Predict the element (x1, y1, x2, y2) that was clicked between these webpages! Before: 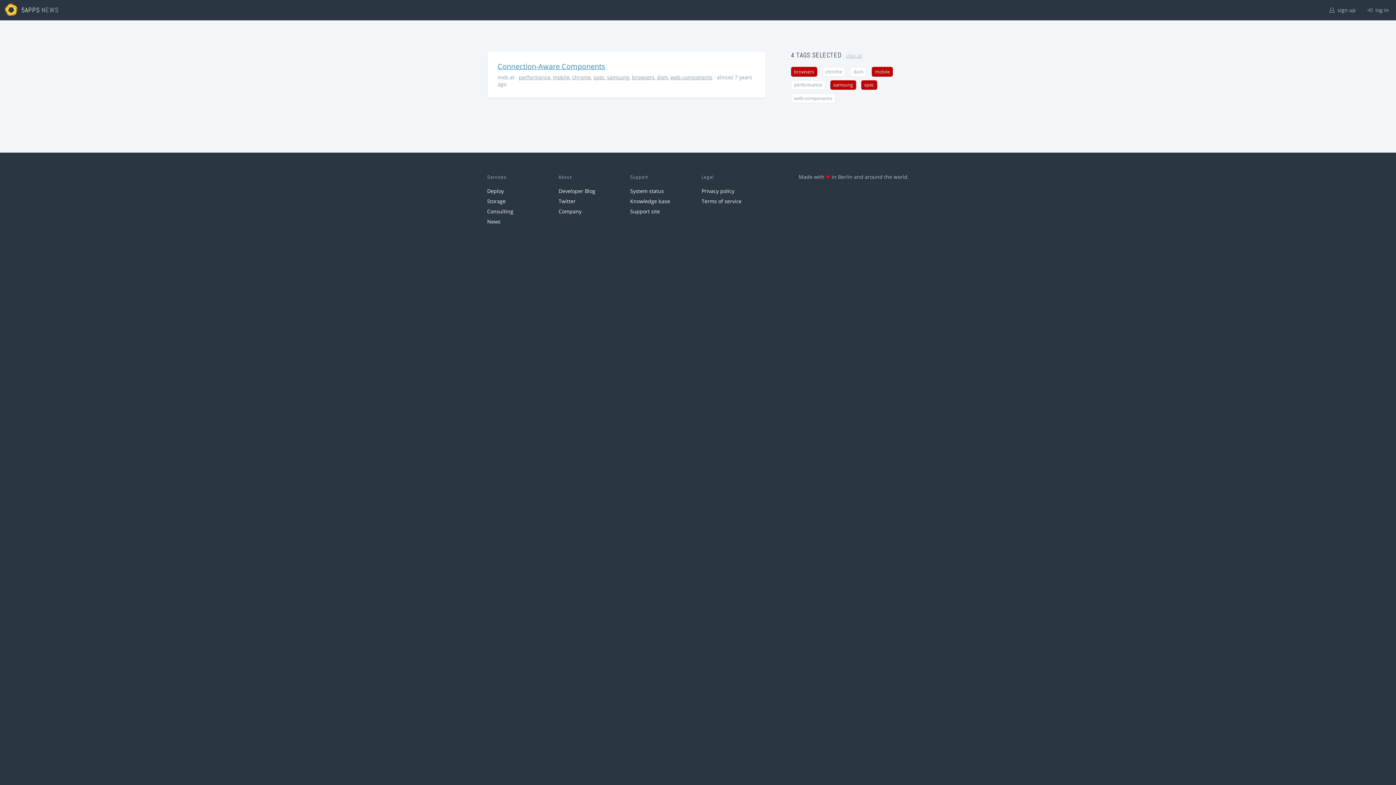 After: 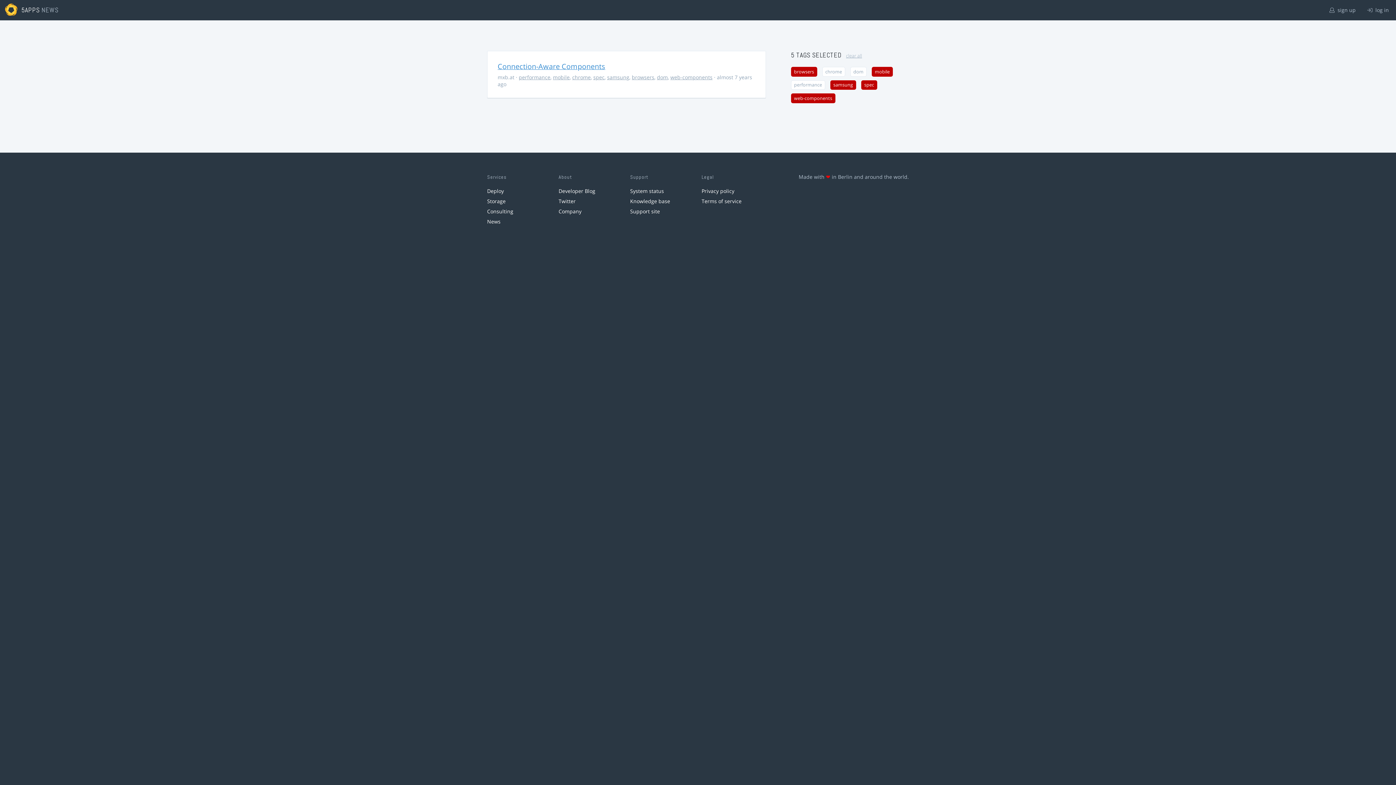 Action: label: web-components bbox: (791, 93, 835, 103)